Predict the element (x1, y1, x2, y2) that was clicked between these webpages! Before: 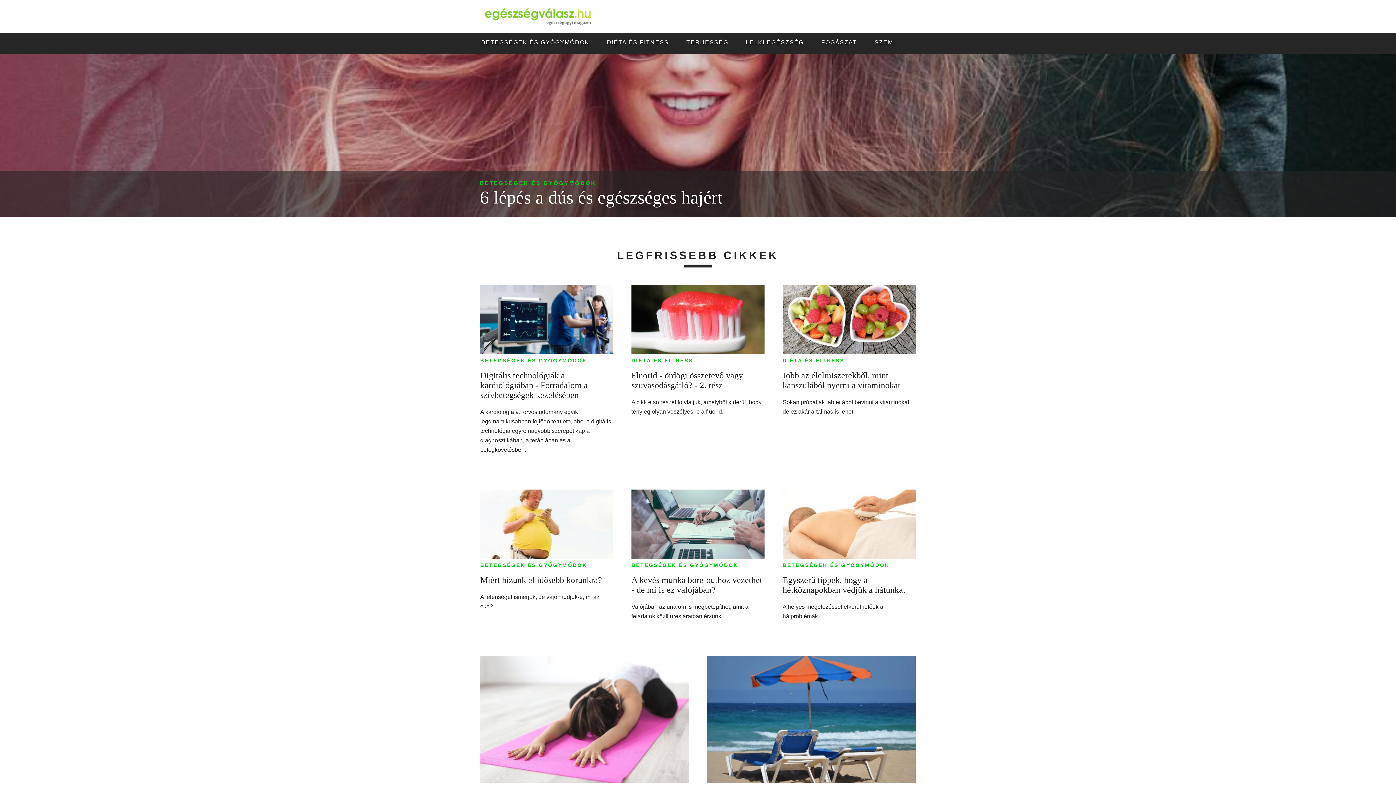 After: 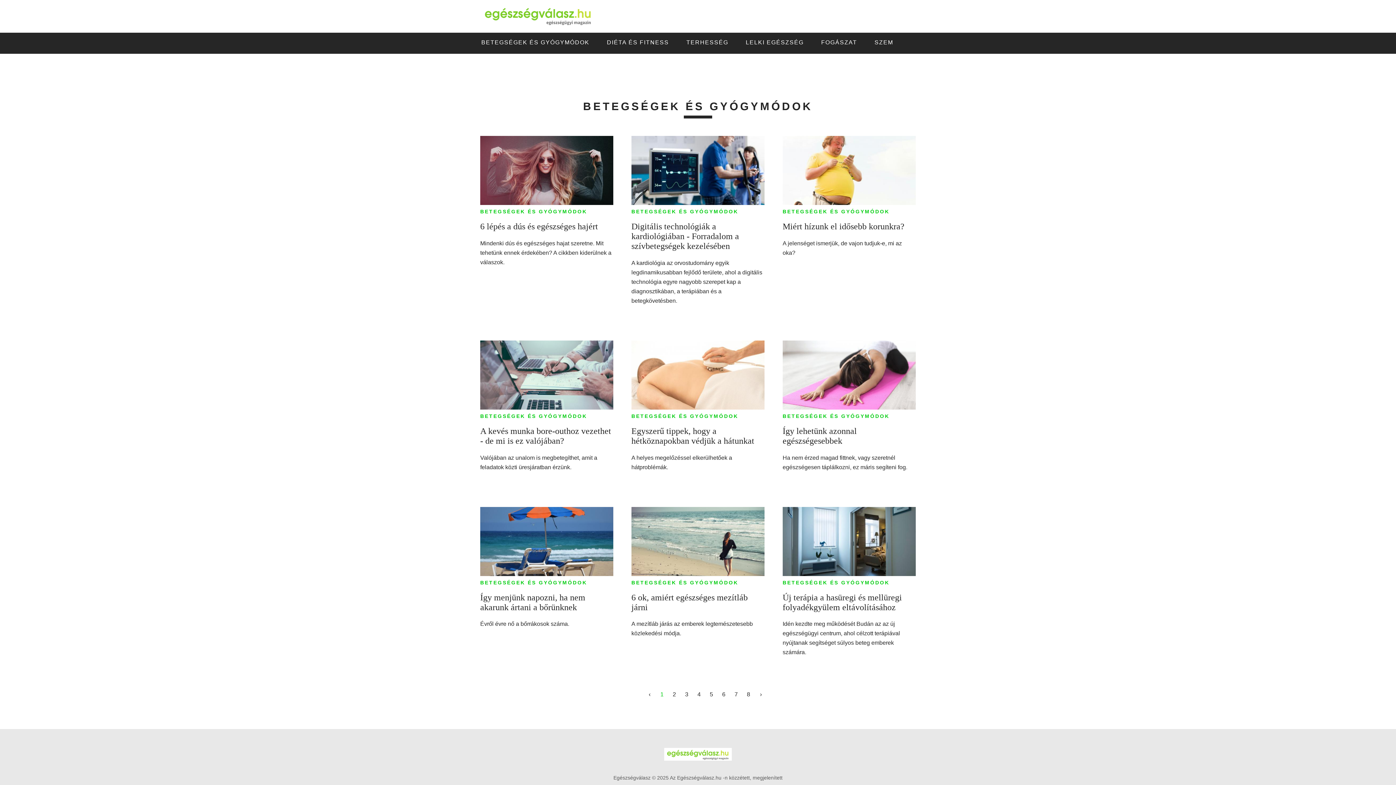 Action: label: BETEGSÉGEK ÉS GYÓGYMÓDOK bbox: (480, 562, 587, 568)